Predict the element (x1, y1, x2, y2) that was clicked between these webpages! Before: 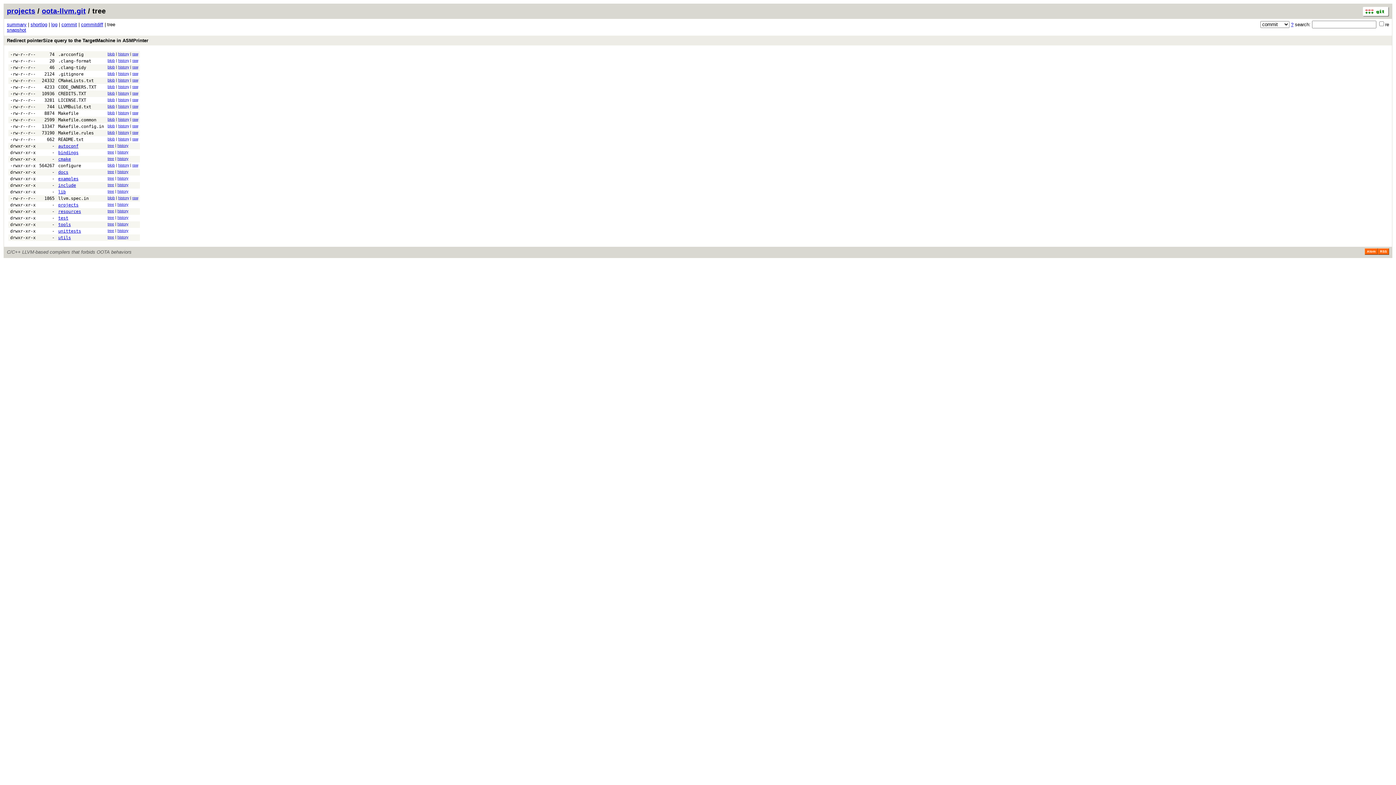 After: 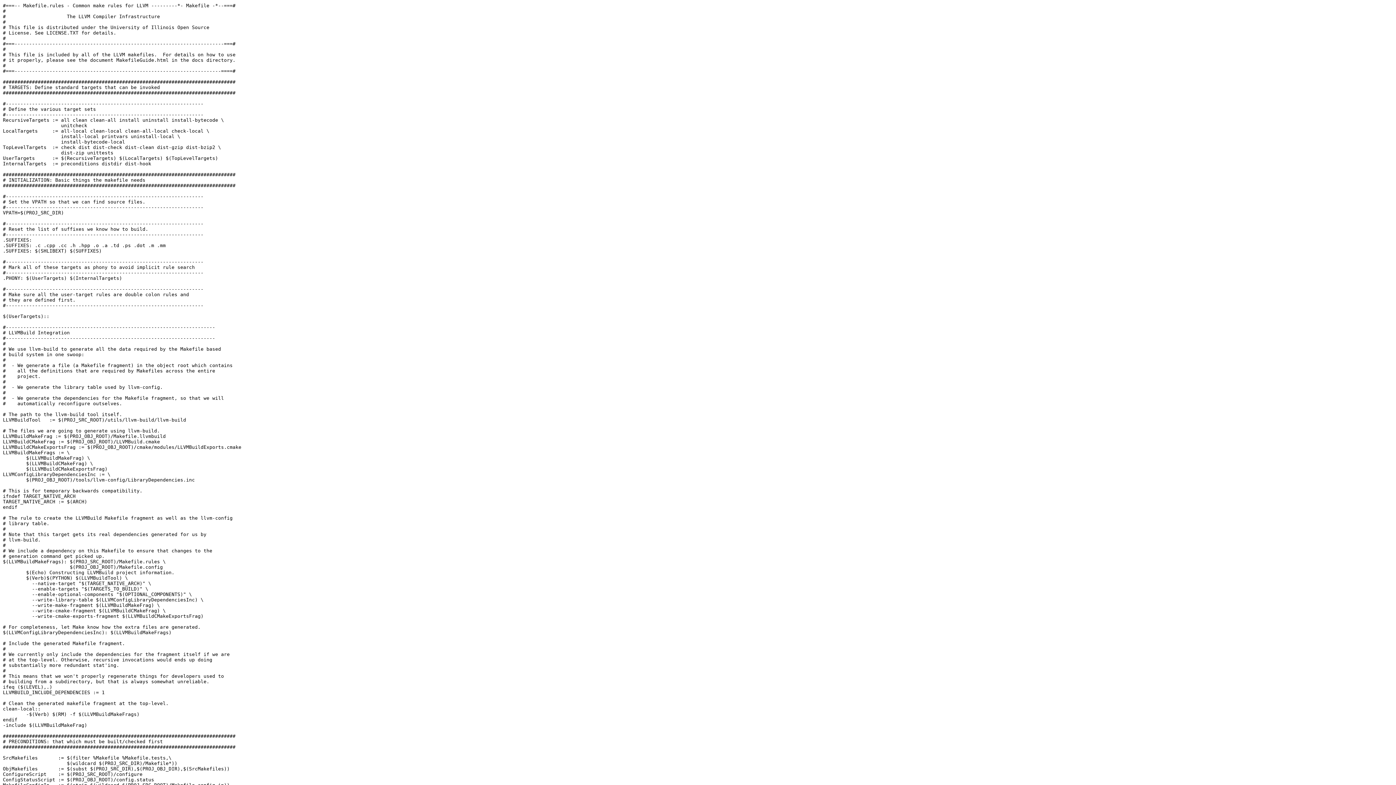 Action: label: raw bbox: (132, 130, 138, 134)